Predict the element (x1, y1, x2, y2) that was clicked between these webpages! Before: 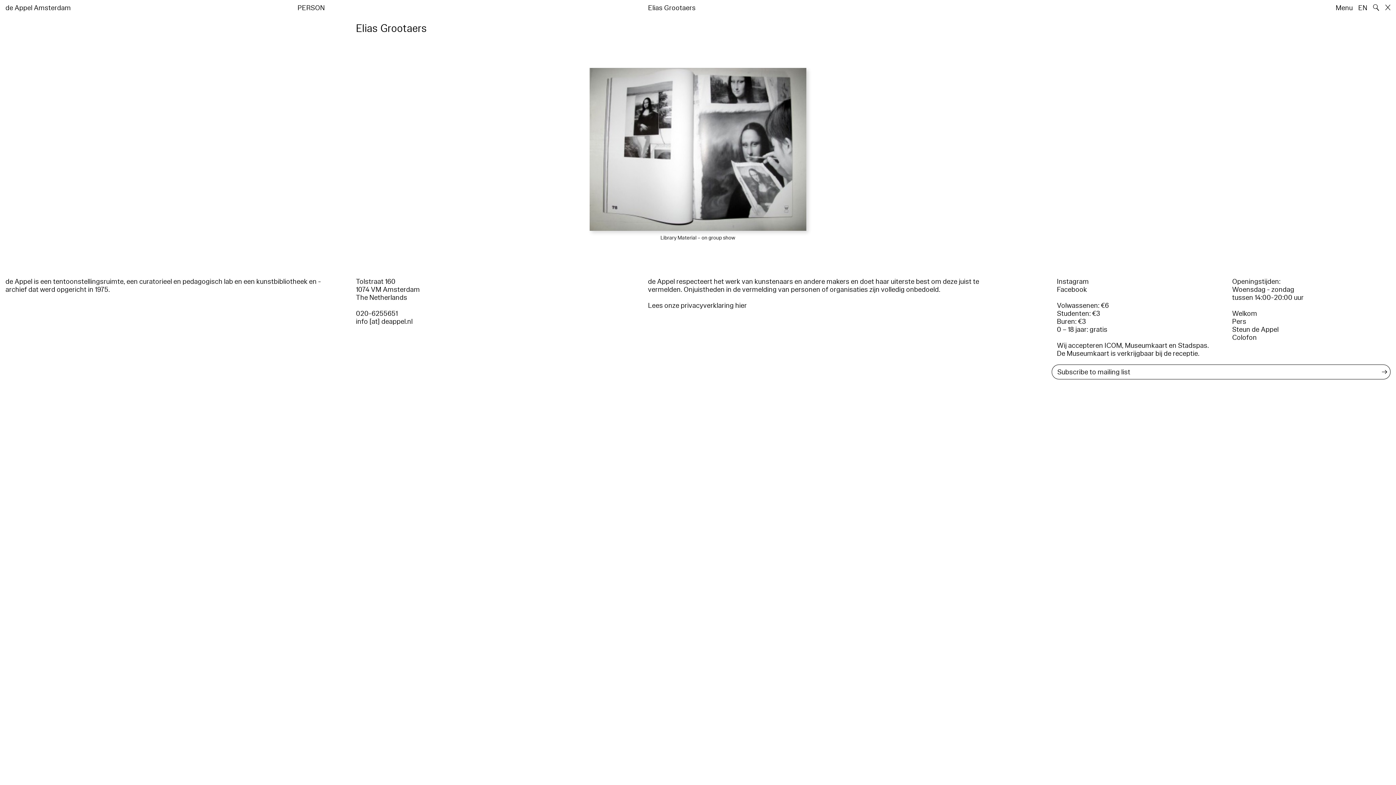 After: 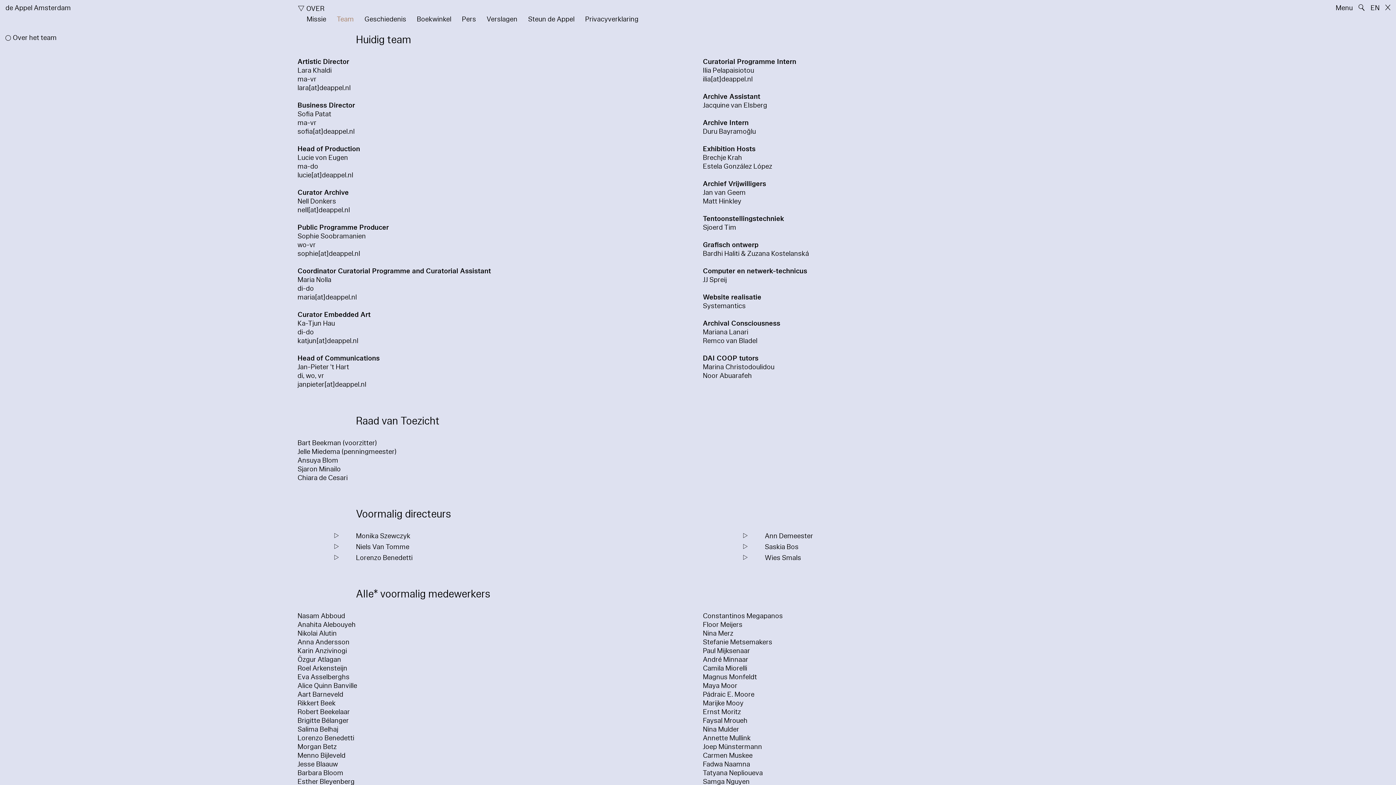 Action: bbox: (1232, 333, 1257, 342) label: Colofon